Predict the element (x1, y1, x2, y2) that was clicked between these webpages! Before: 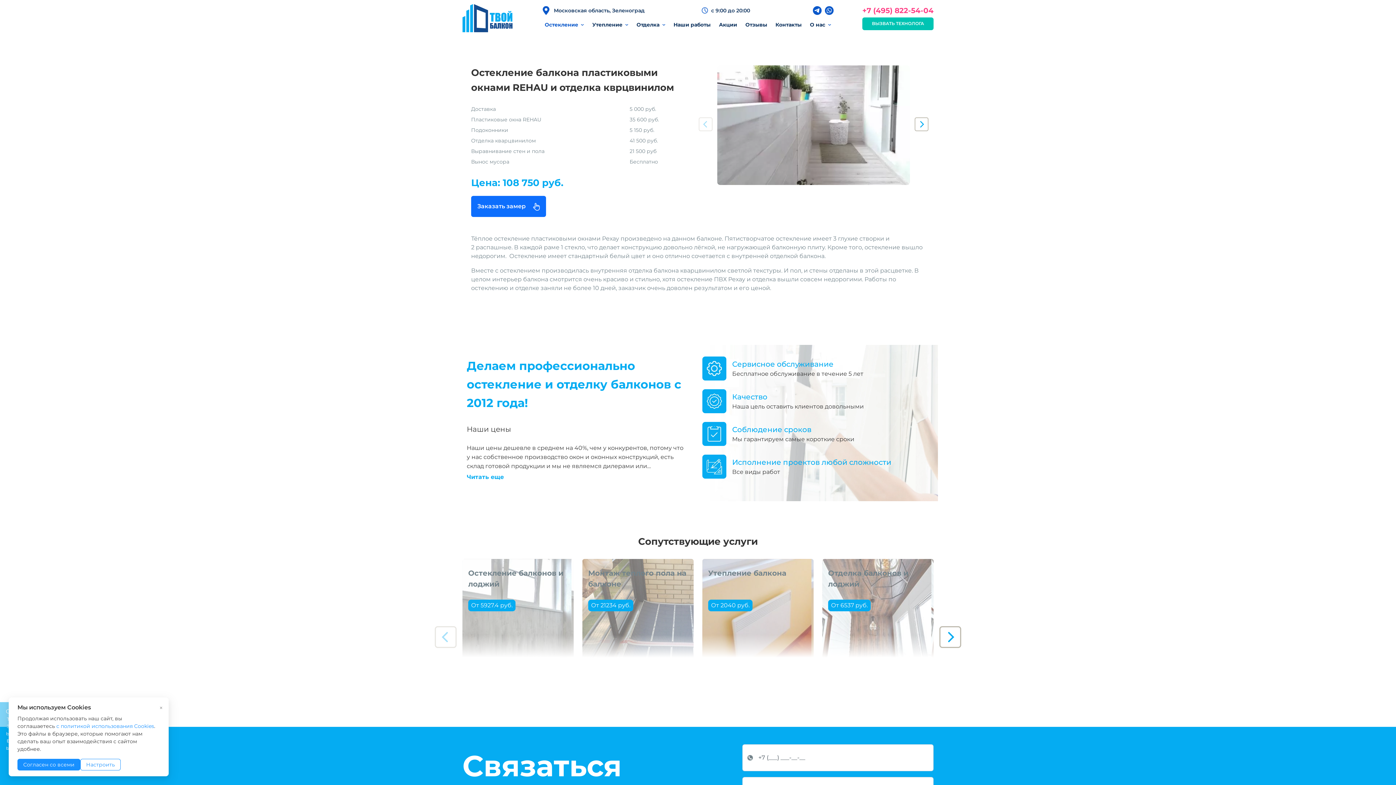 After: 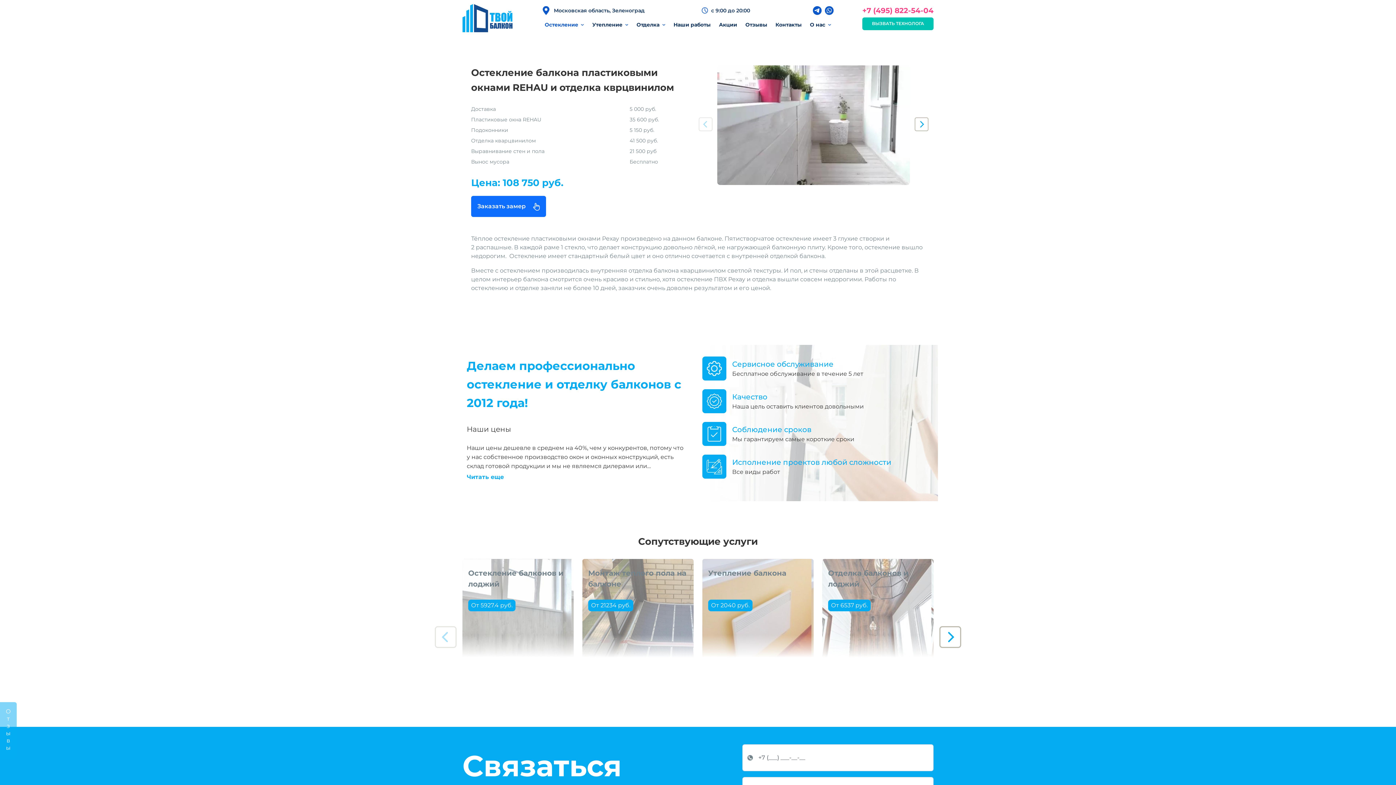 Action: label: Согласен со всеми bbox: (17, 759, 80, 770)